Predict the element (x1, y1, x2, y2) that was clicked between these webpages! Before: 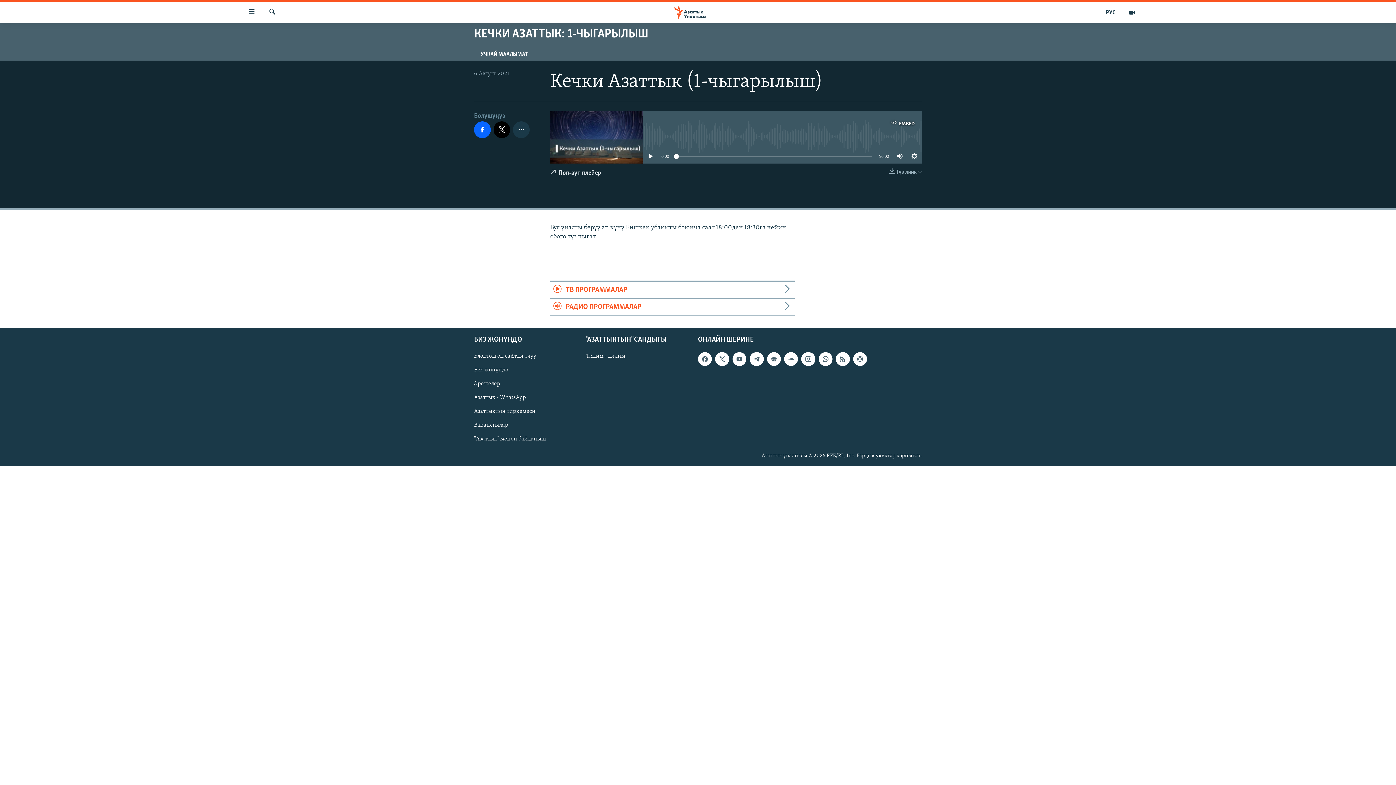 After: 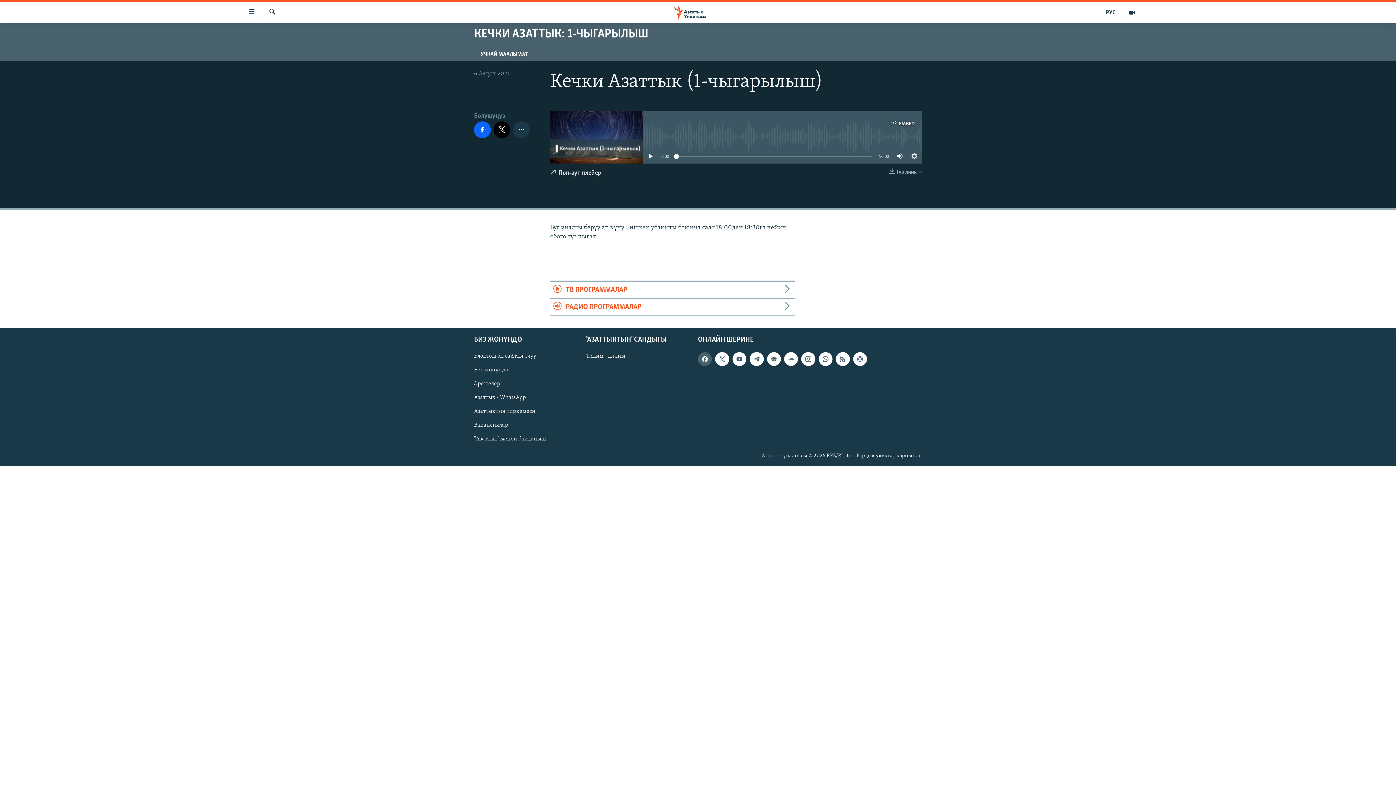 Action: bbox: (698, 352, 712, 366)